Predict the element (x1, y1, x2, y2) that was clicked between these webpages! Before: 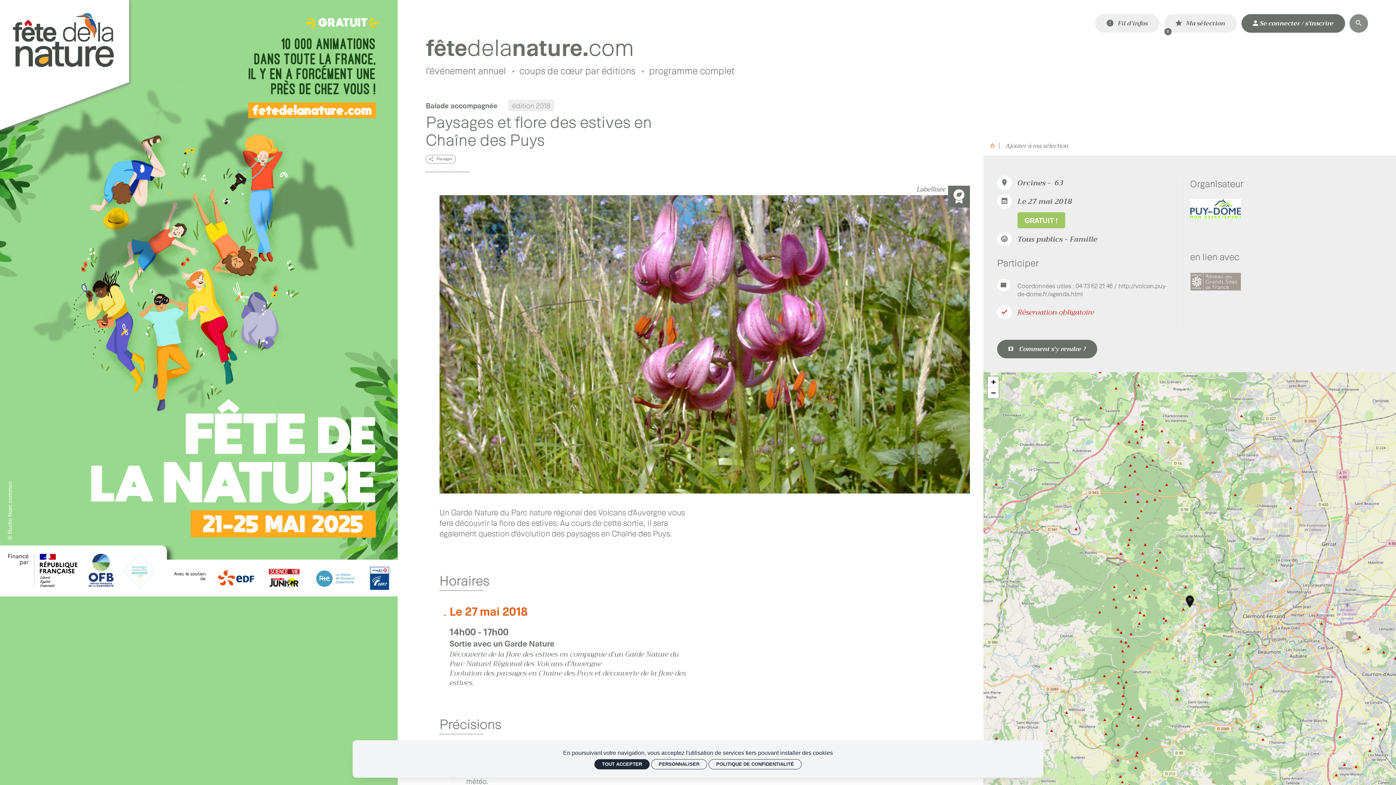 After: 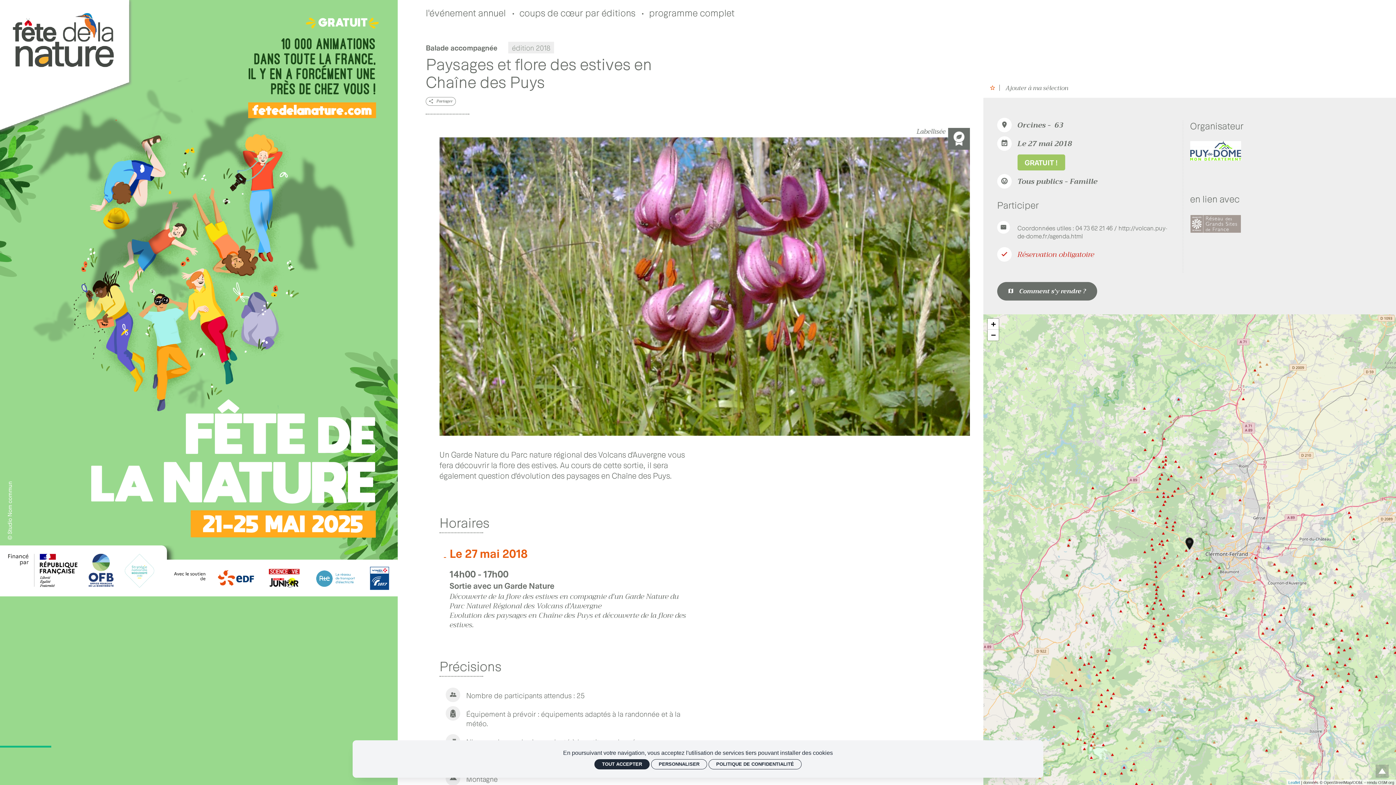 Action: label: Zoom out bbox: (988, 387, 998, 398)